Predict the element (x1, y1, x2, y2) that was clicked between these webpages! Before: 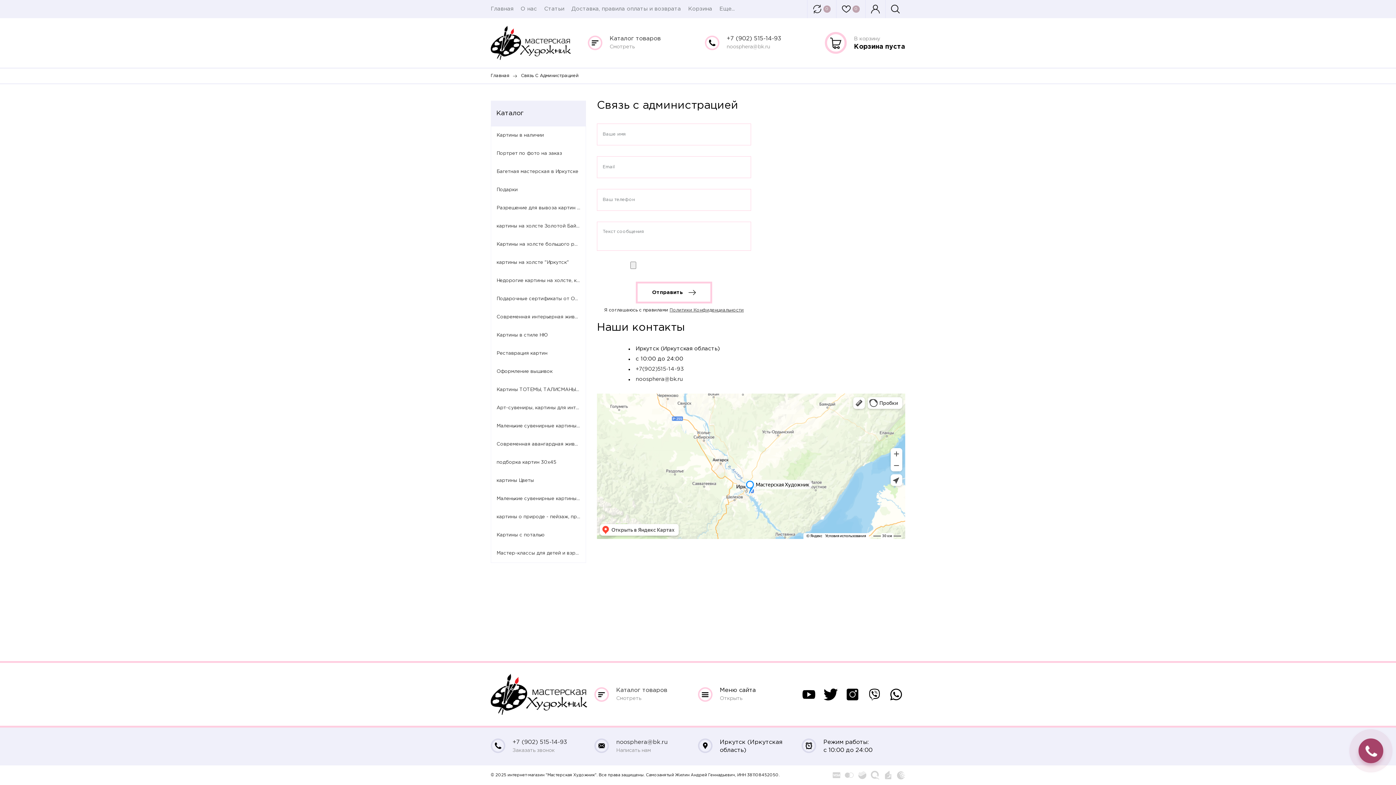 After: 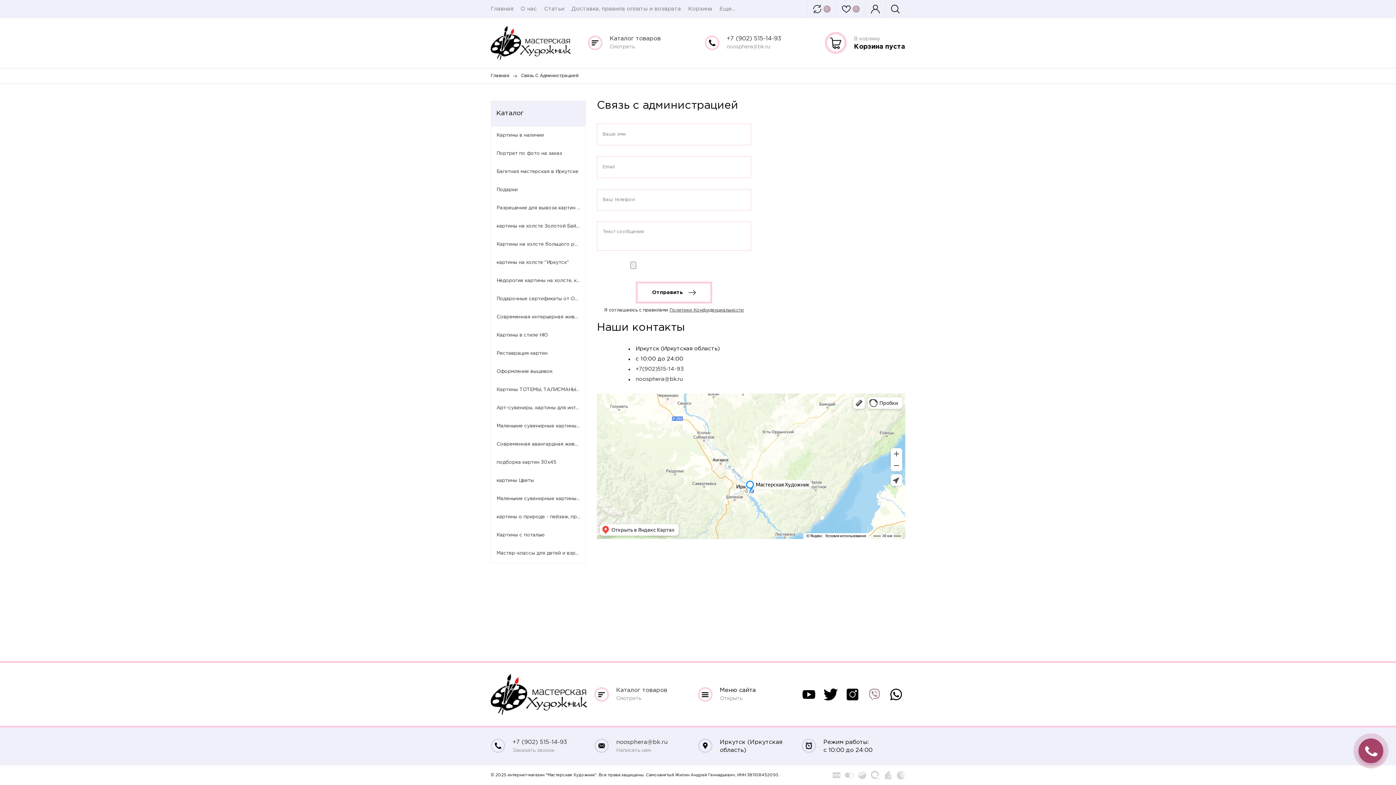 Action: bbox: (867, 687, 881, 702)